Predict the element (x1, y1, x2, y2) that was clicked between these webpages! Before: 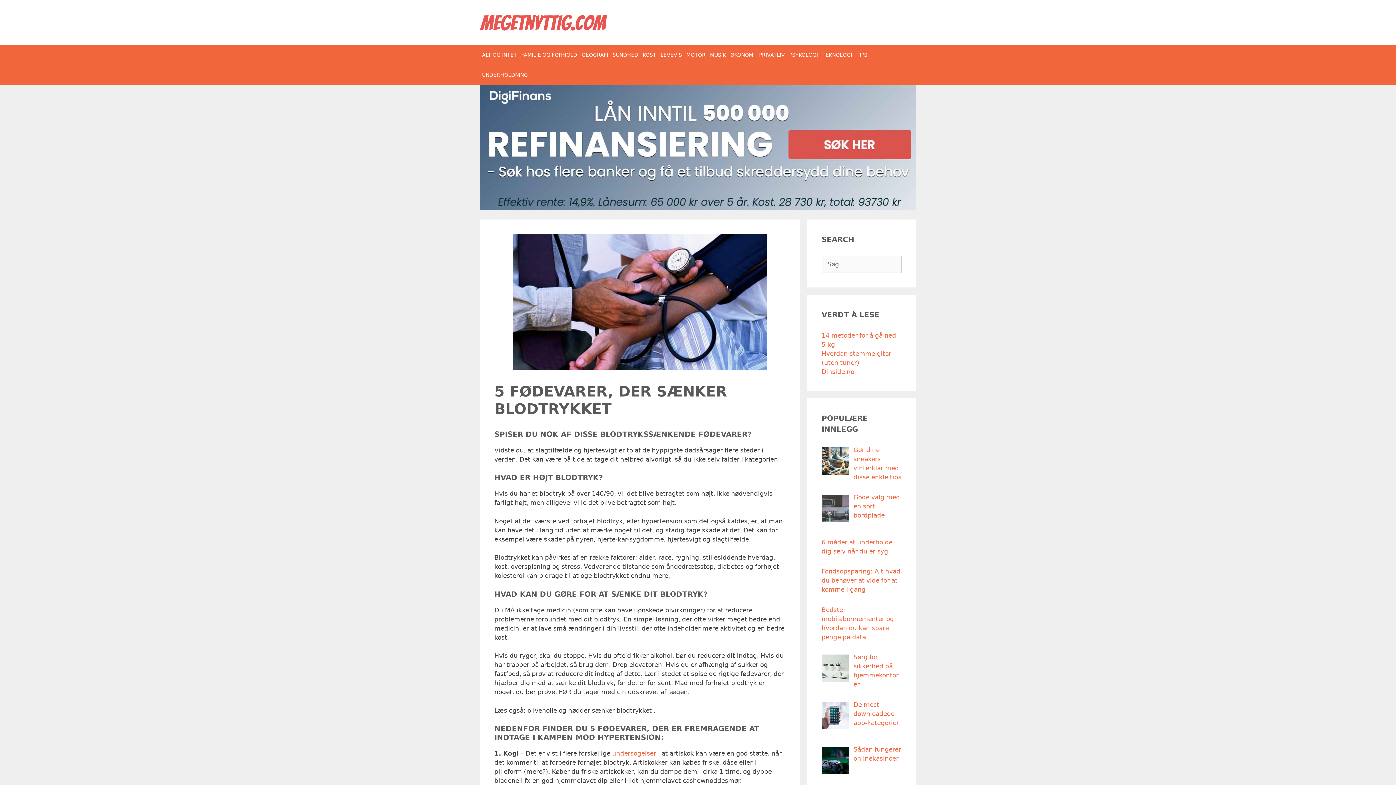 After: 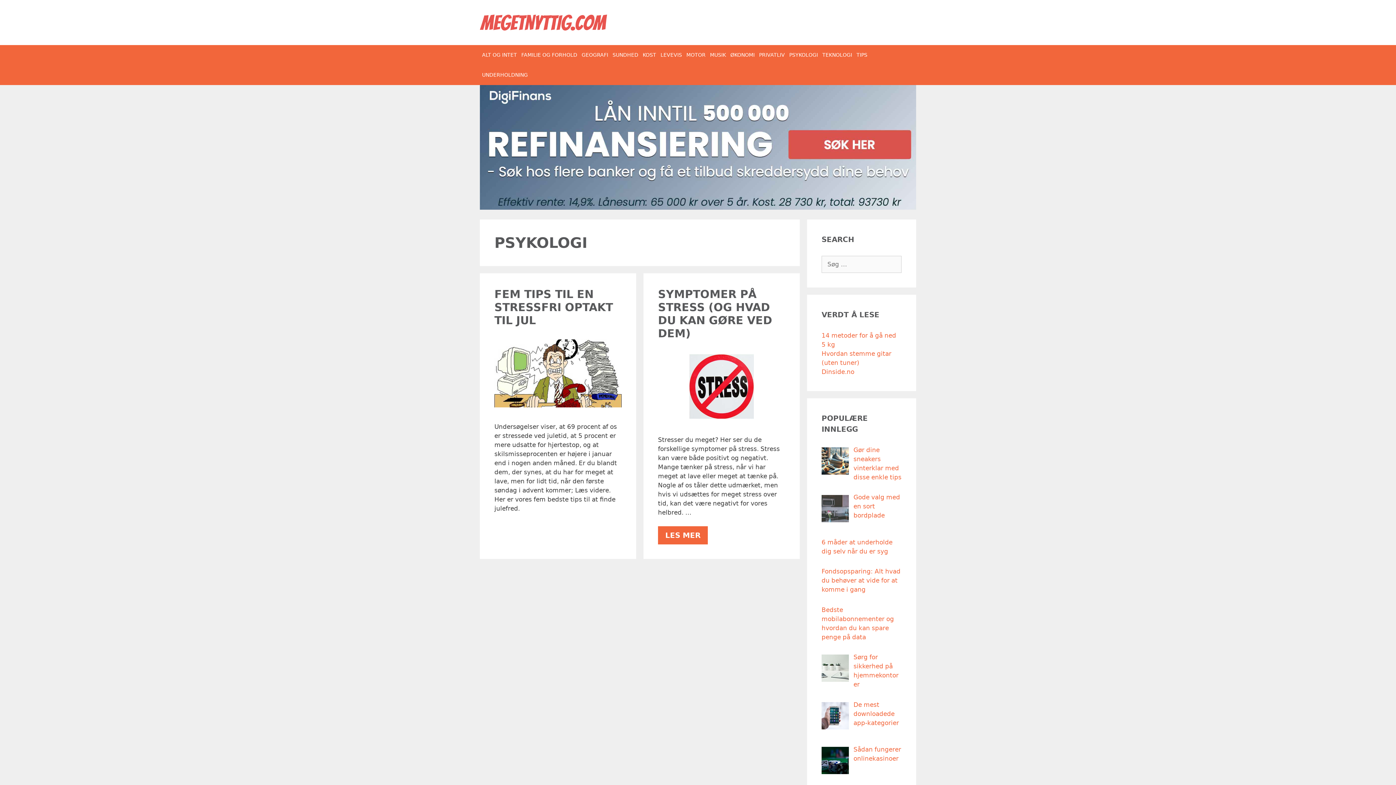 Action: label: PSYKOLOGI bbox: (787, 45, 820, 65)